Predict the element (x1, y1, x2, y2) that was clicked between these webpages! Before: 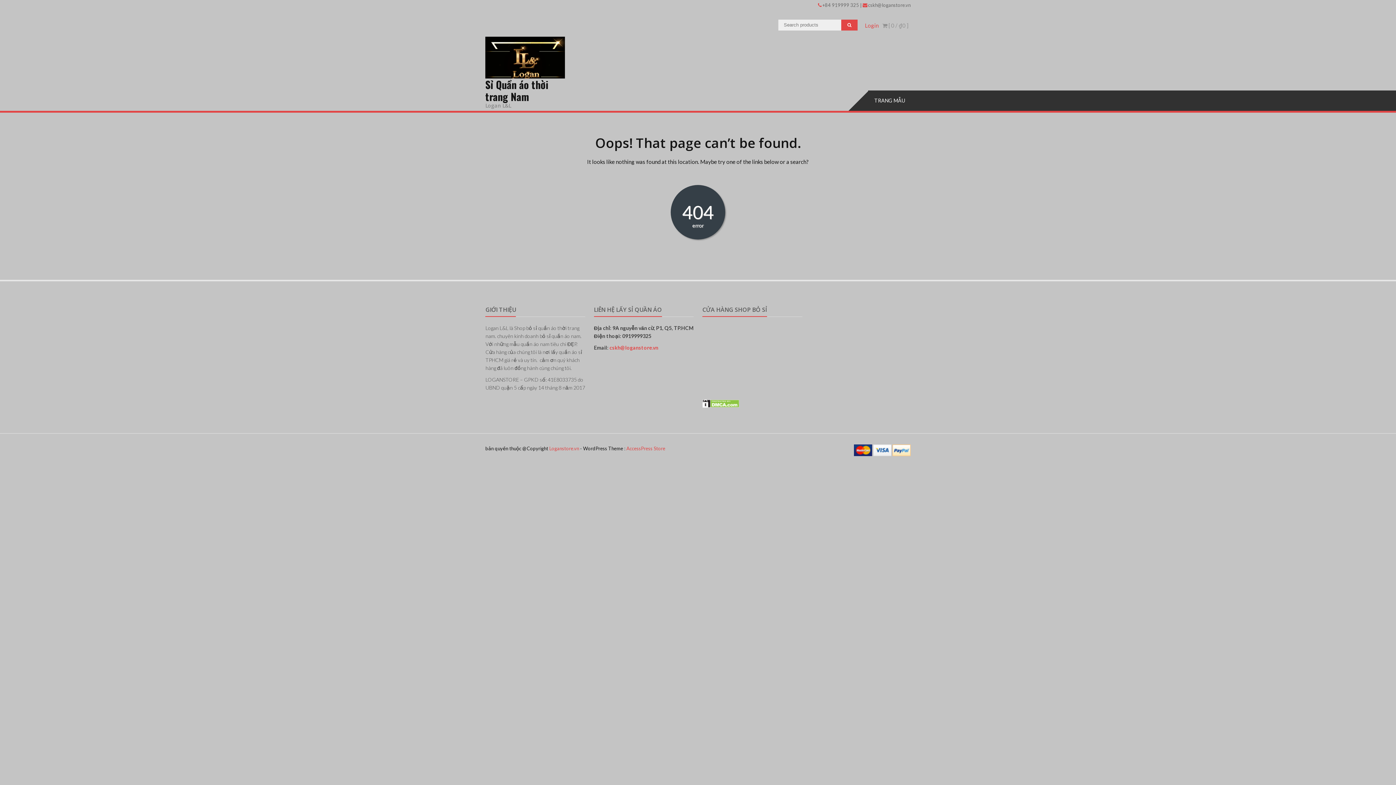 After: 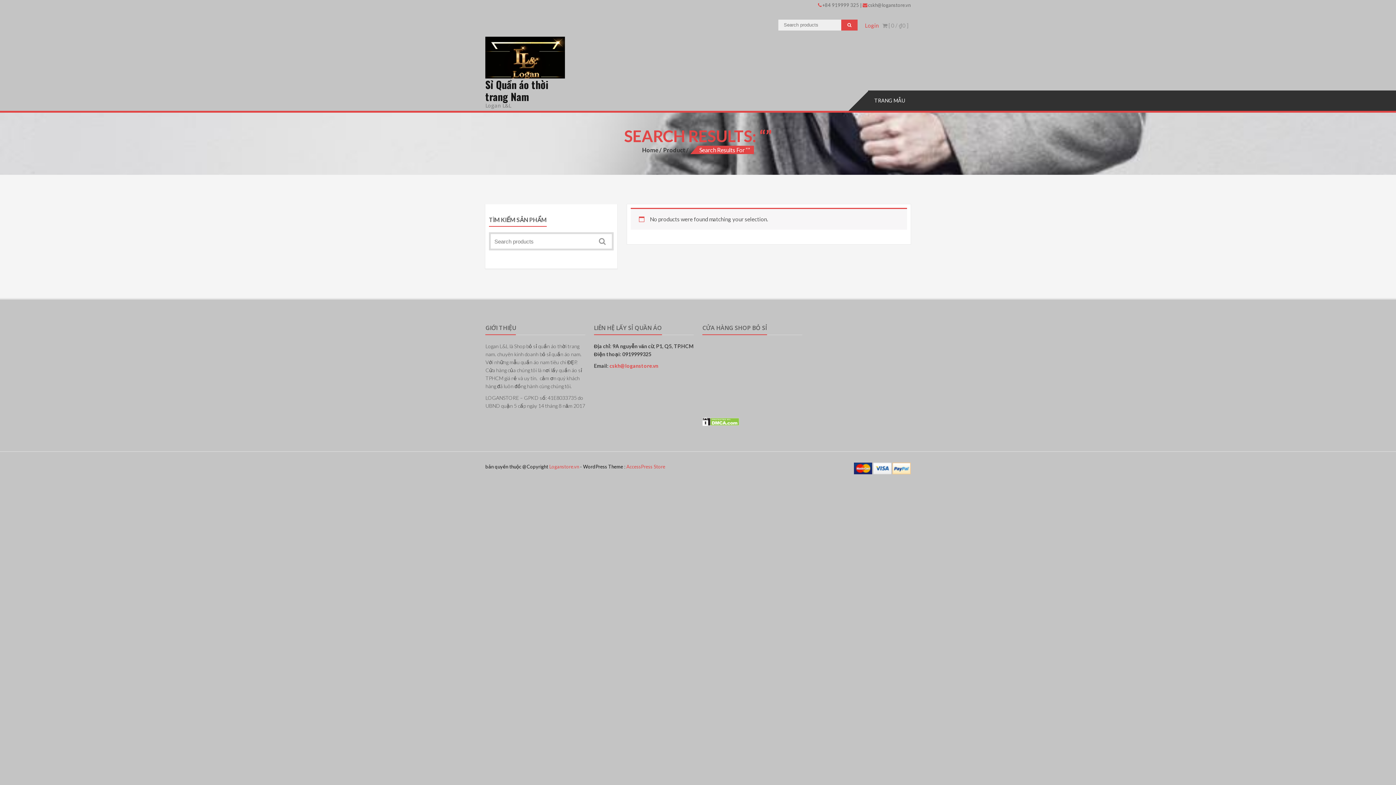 Action: bbox: (841, 19, 857, 30)